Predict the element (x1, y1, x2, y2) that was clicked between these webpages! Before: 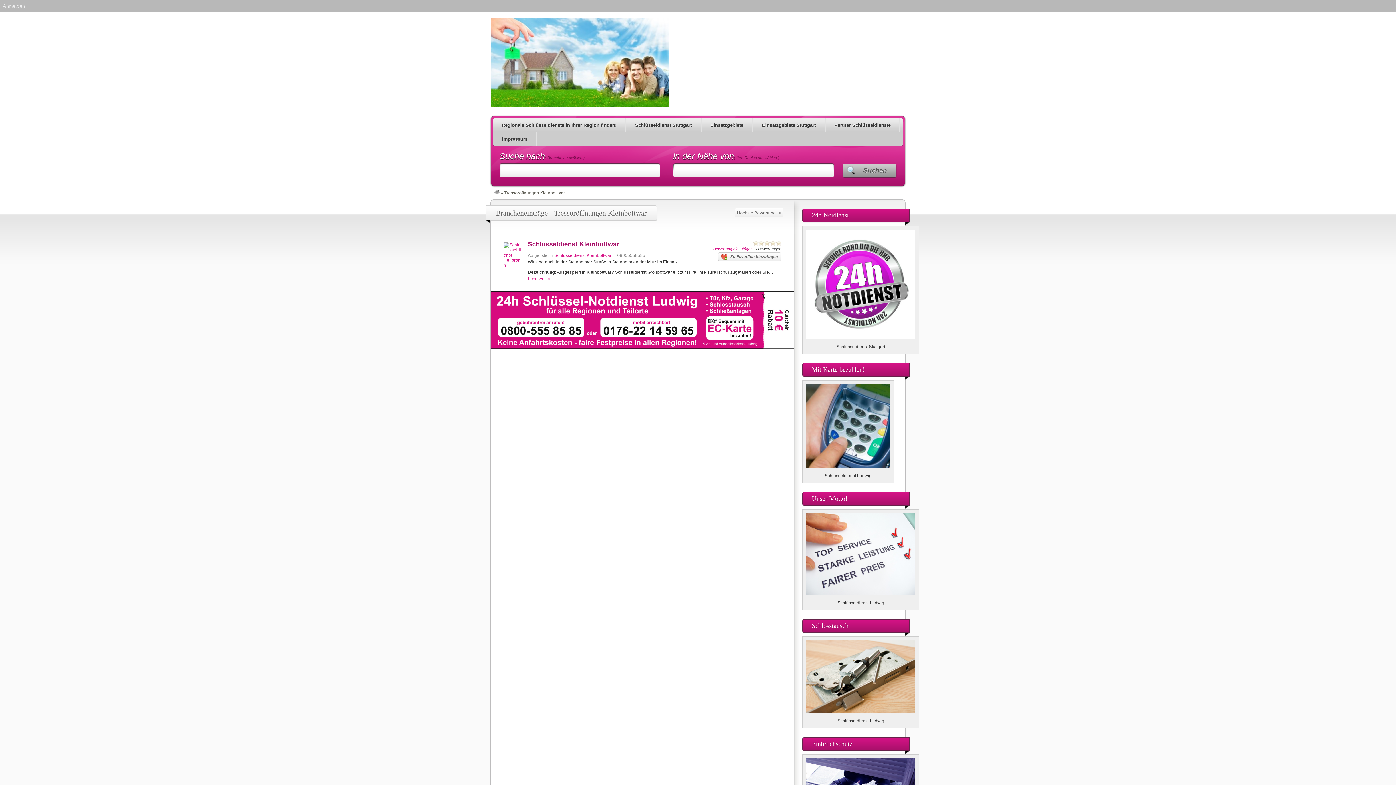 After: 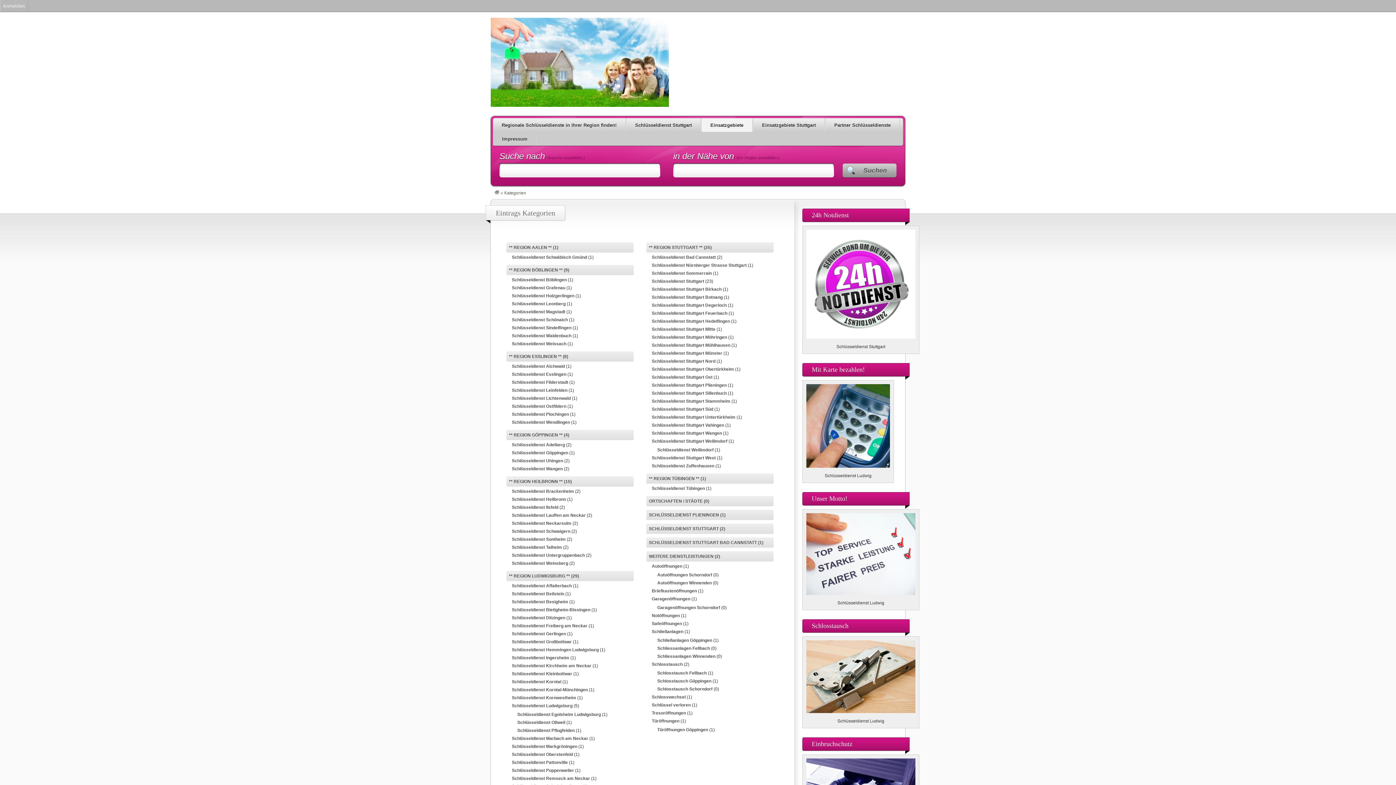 Action: bbox: (701, 118, 752, 132) label: Einsatzgebiete